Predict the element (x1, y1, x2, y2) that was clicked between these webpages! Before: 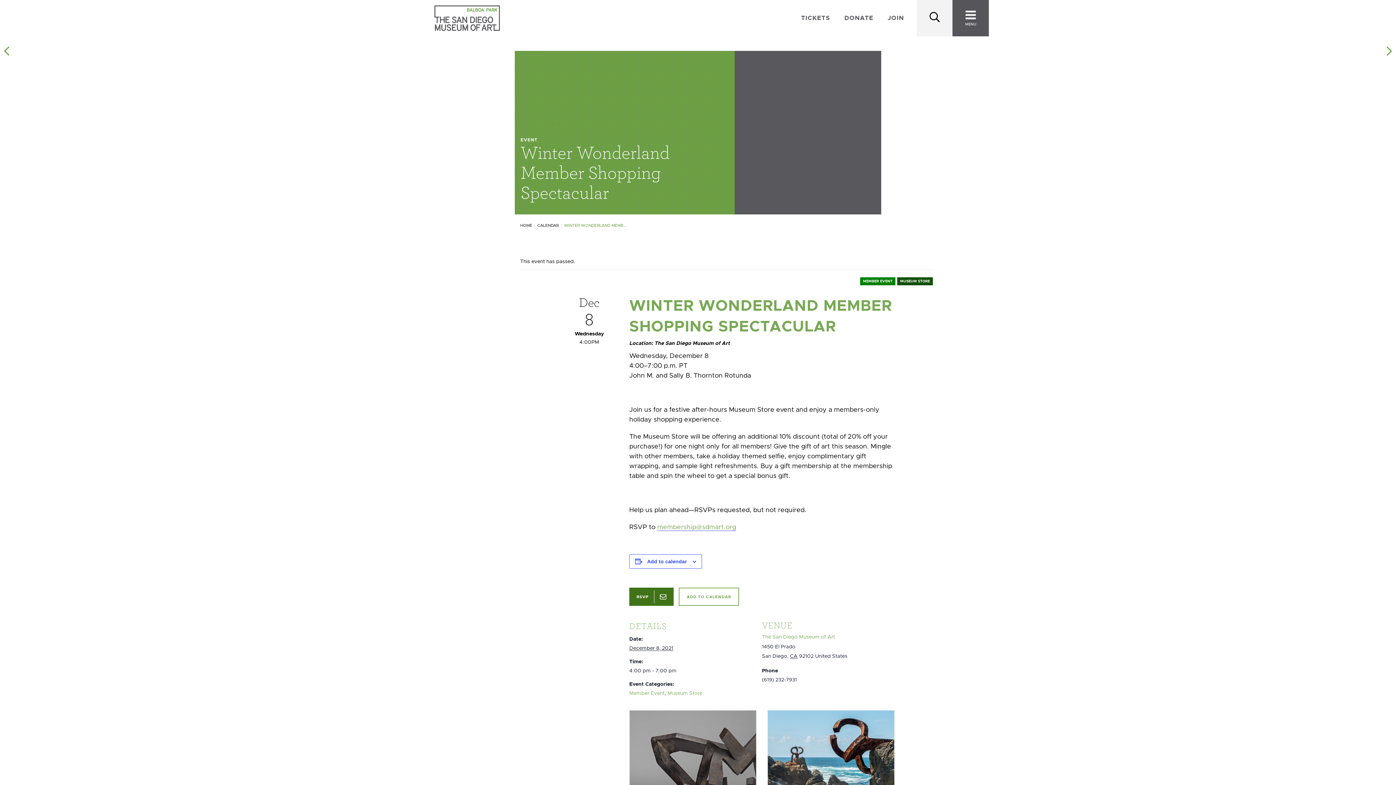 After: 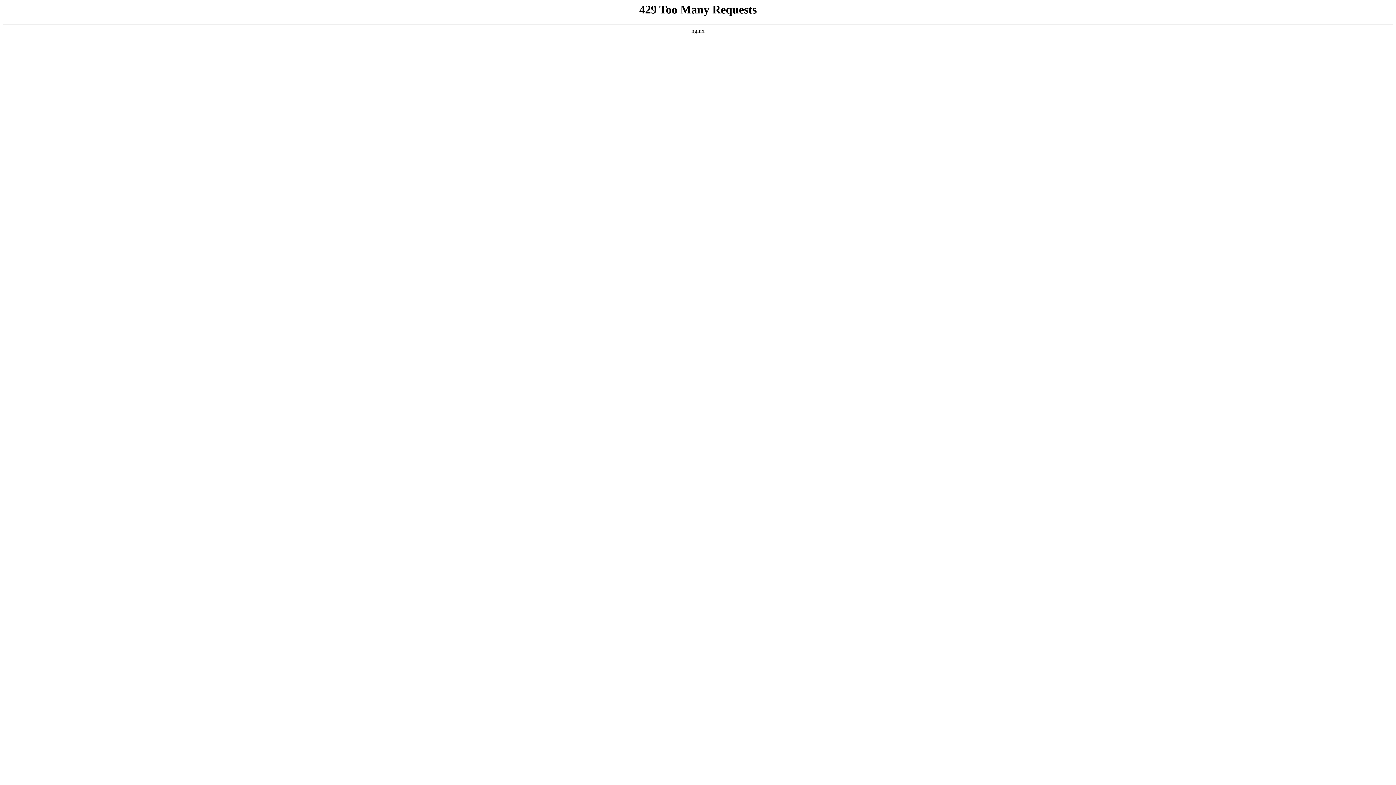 Action: label: DONATE bbox: (844, 14, 873, 21)